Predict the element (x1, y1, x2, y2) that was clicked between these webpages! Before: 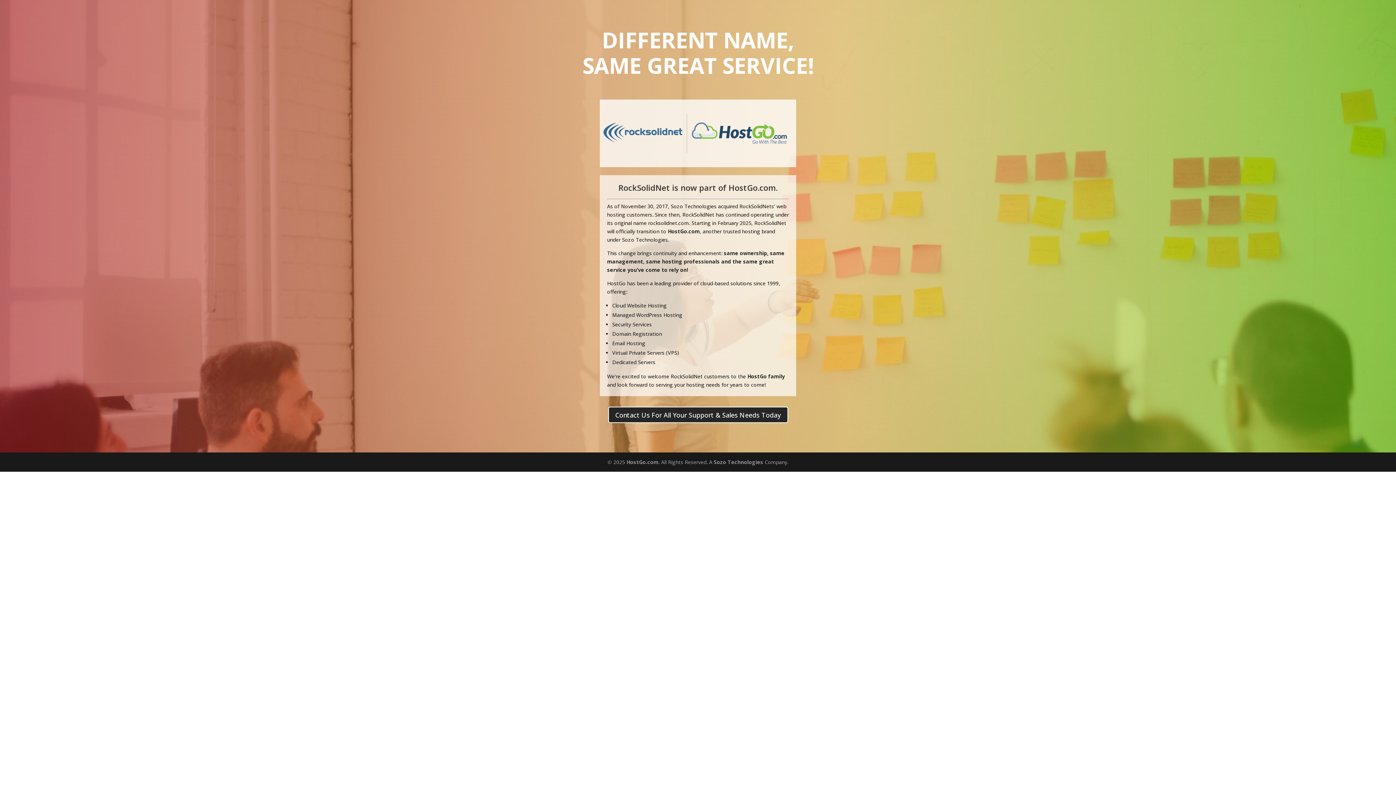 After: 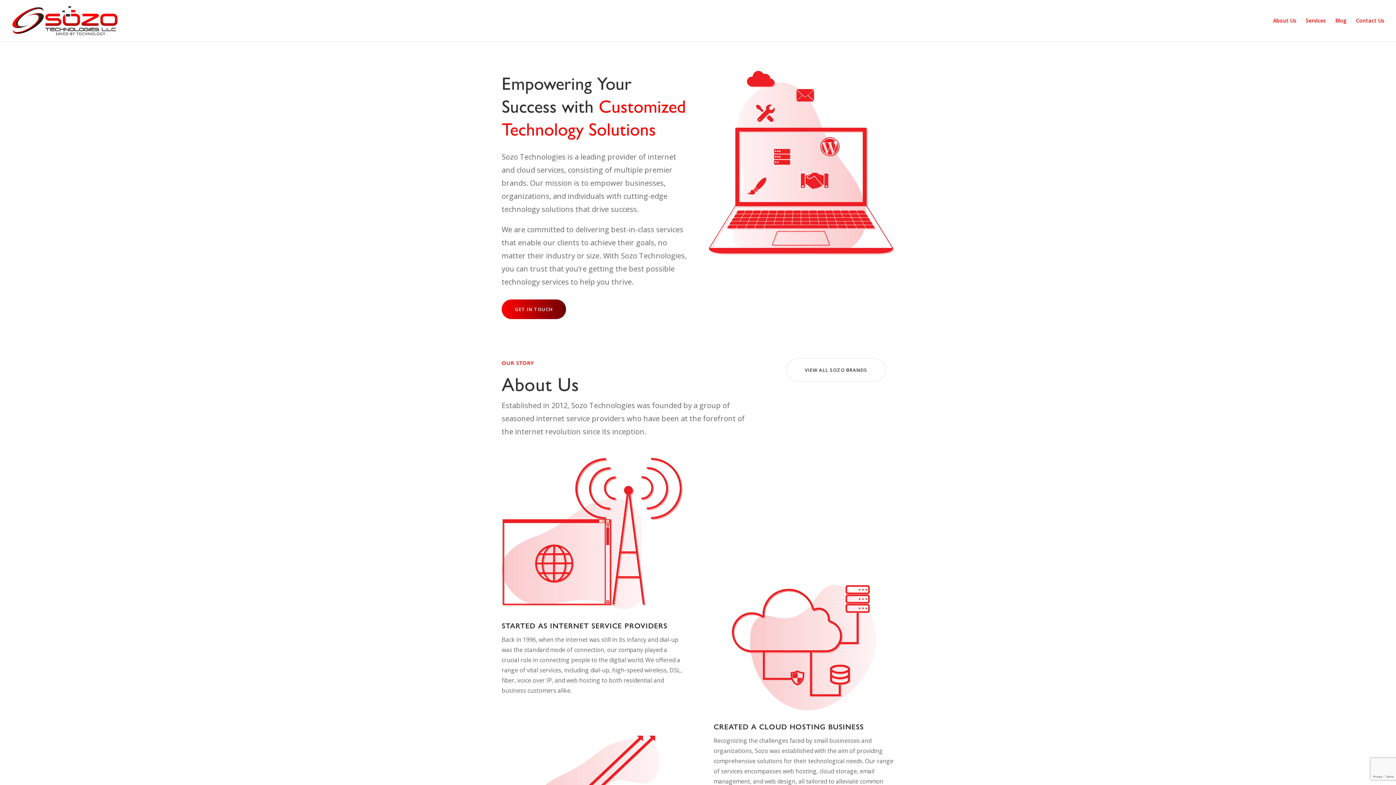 Action: label: Sozo Technologies bbox: (714, 459, 763, 465)